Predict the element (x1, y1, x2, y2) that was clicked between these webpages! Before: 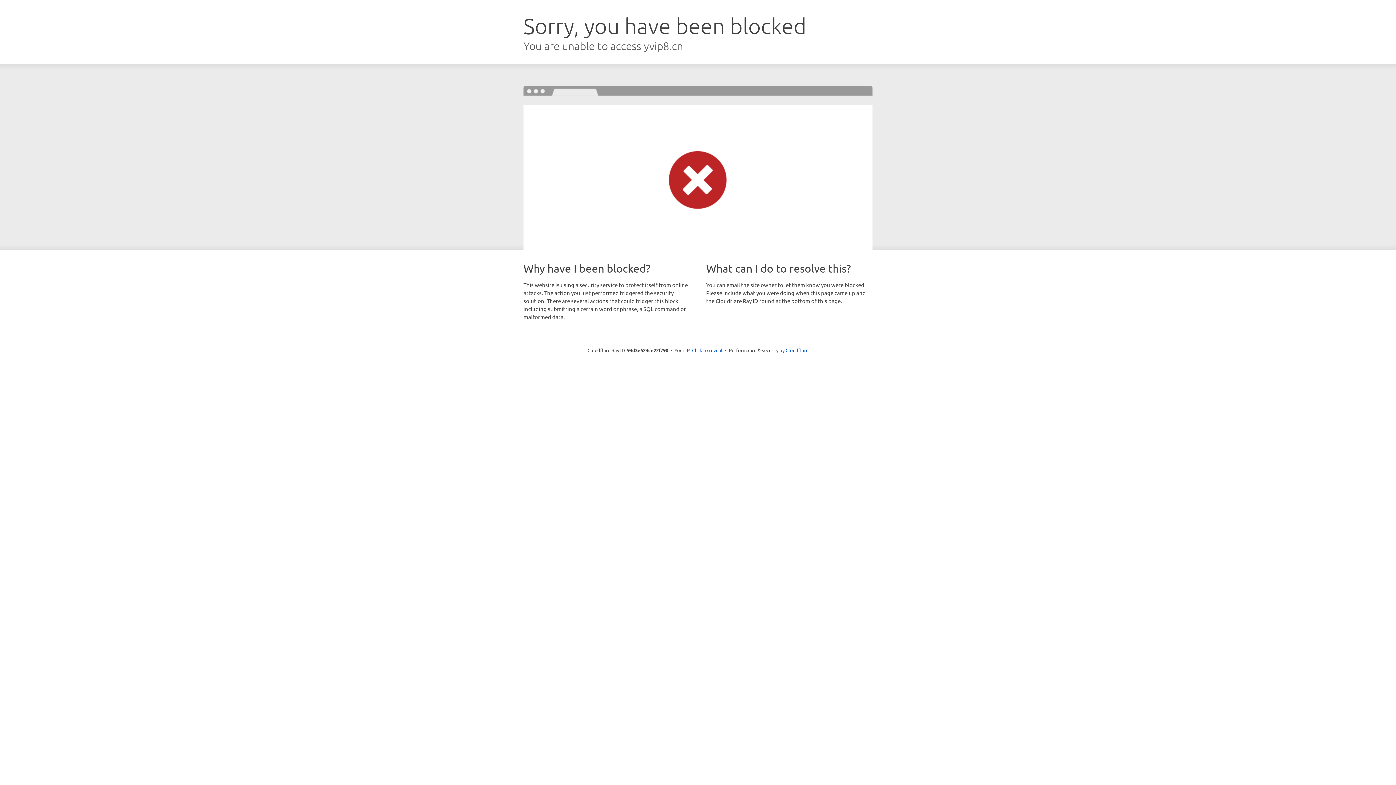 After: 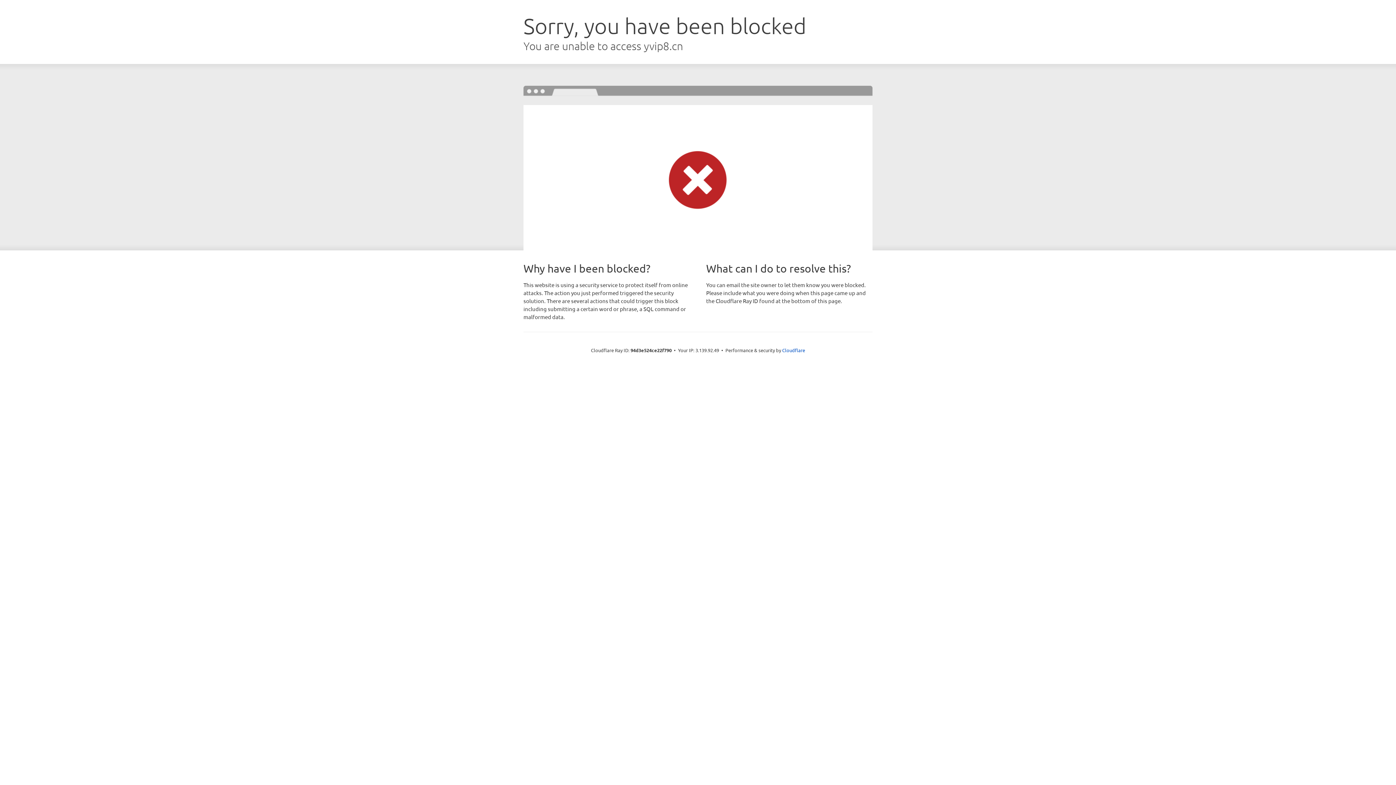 Action: label: Click to reveal bbox: (692, 346, 722, 353)